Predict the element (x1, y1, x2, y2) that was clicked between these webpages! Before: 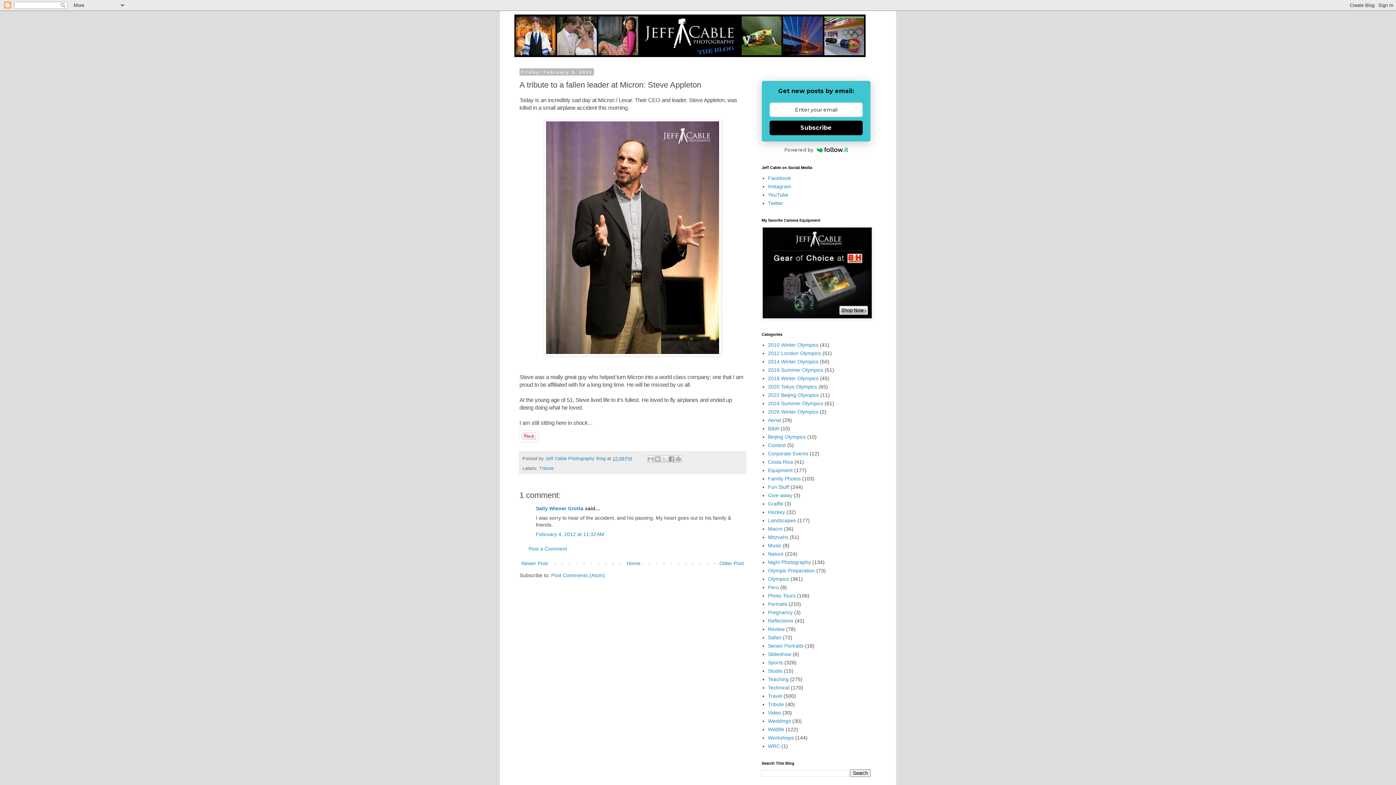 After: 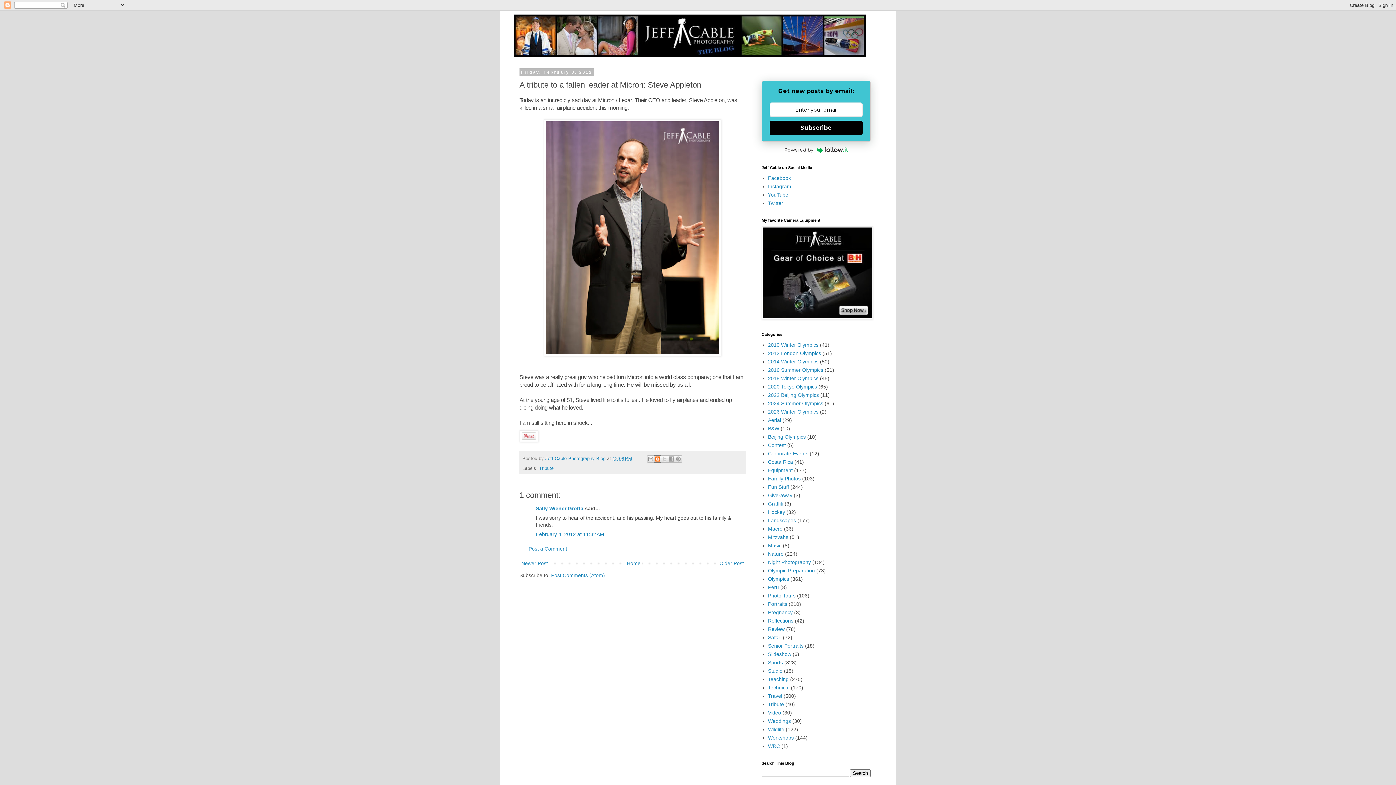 Action: label: BlogThis! bbox: (654, 455, 661, 462)